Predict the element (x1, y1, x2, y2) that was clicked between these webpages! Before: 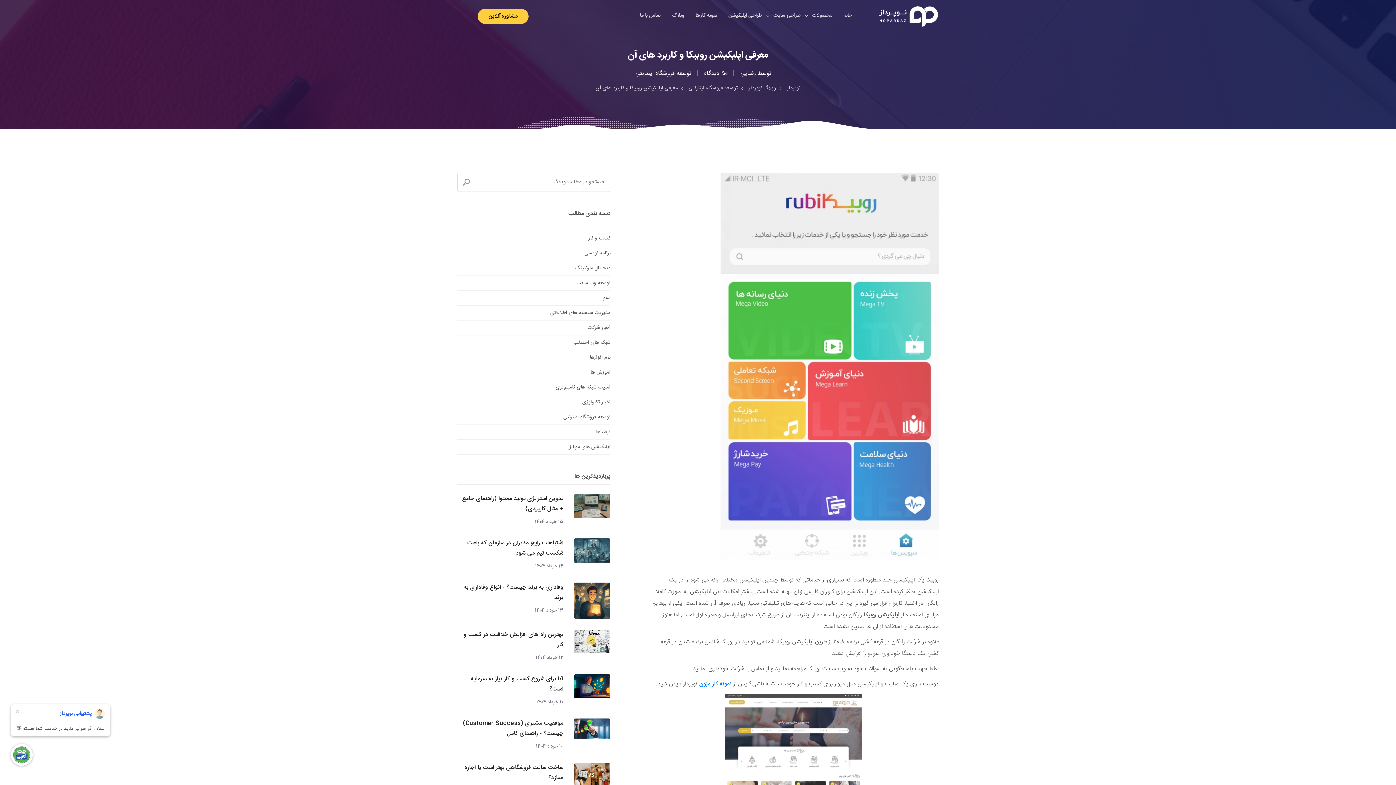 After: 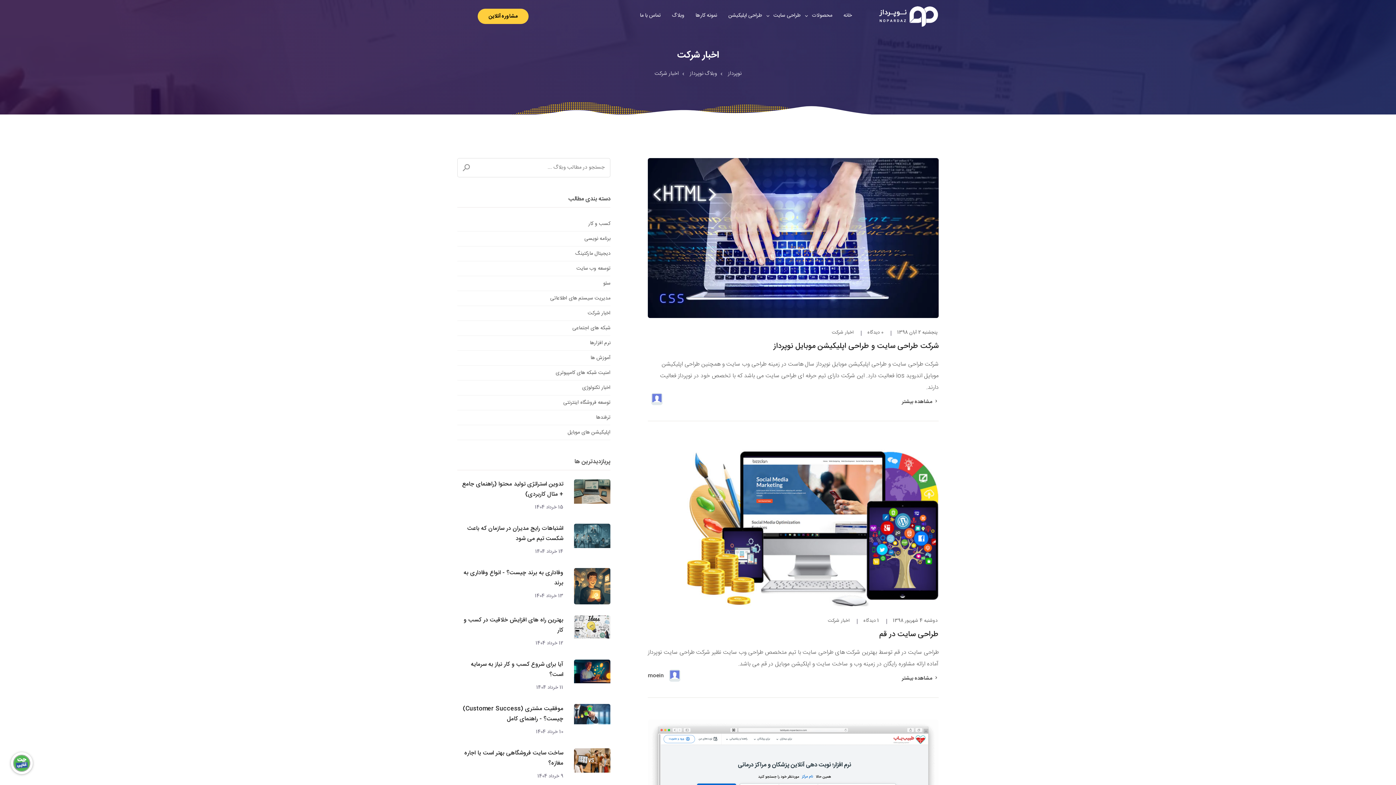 Action: bbox: (587, 323, 610, 332) label: اخبار شرکت